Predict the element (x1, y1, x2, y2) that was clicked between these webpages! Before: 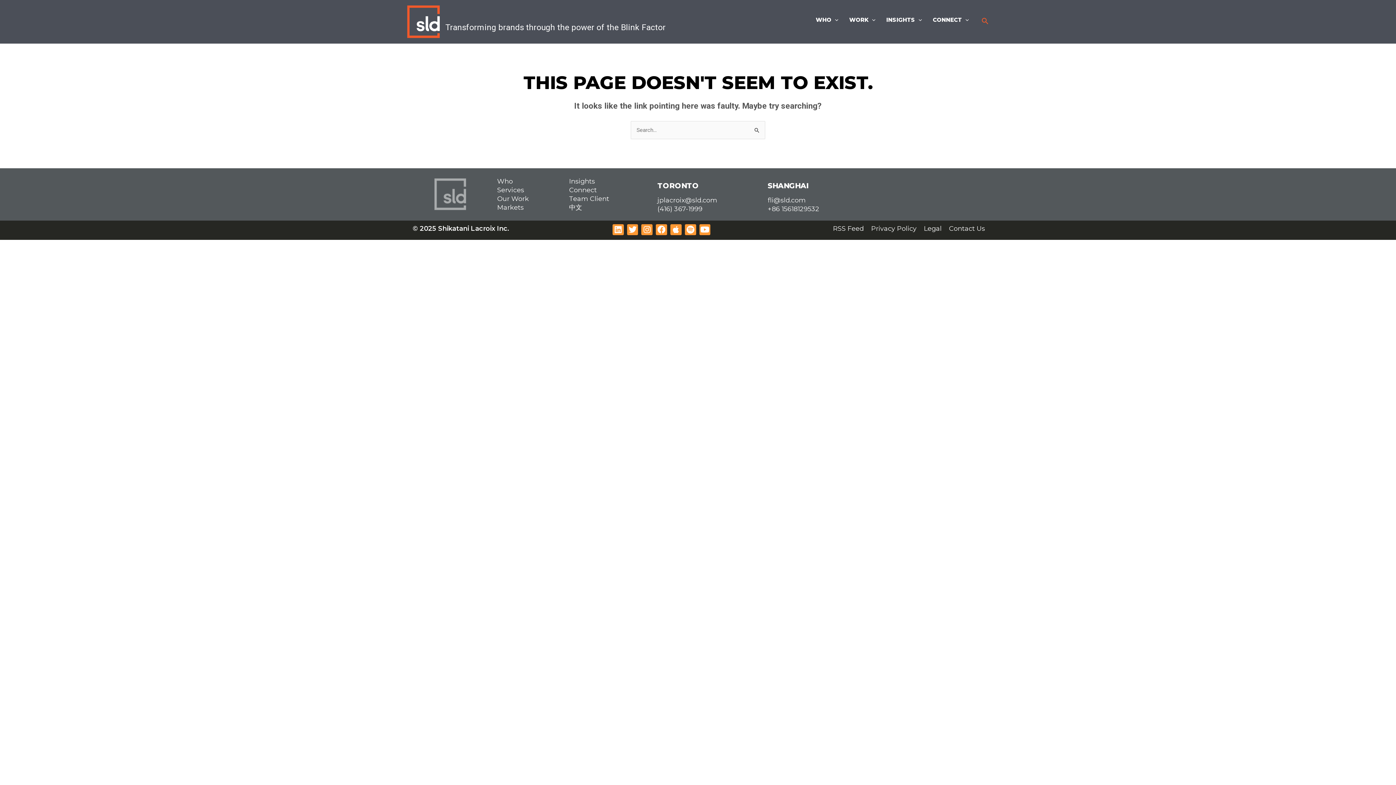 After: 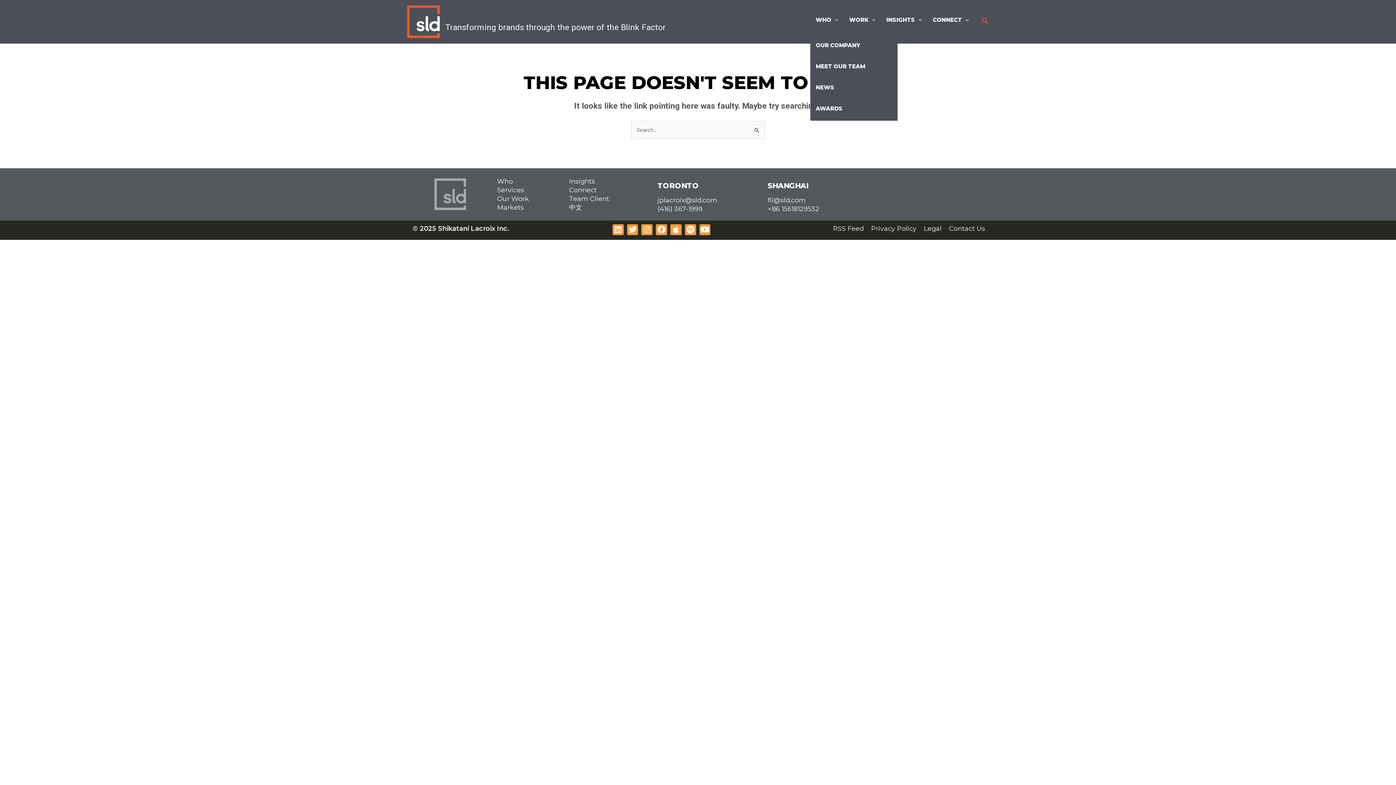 Action: bbox: (810, 7, 844, 32) label: WHO